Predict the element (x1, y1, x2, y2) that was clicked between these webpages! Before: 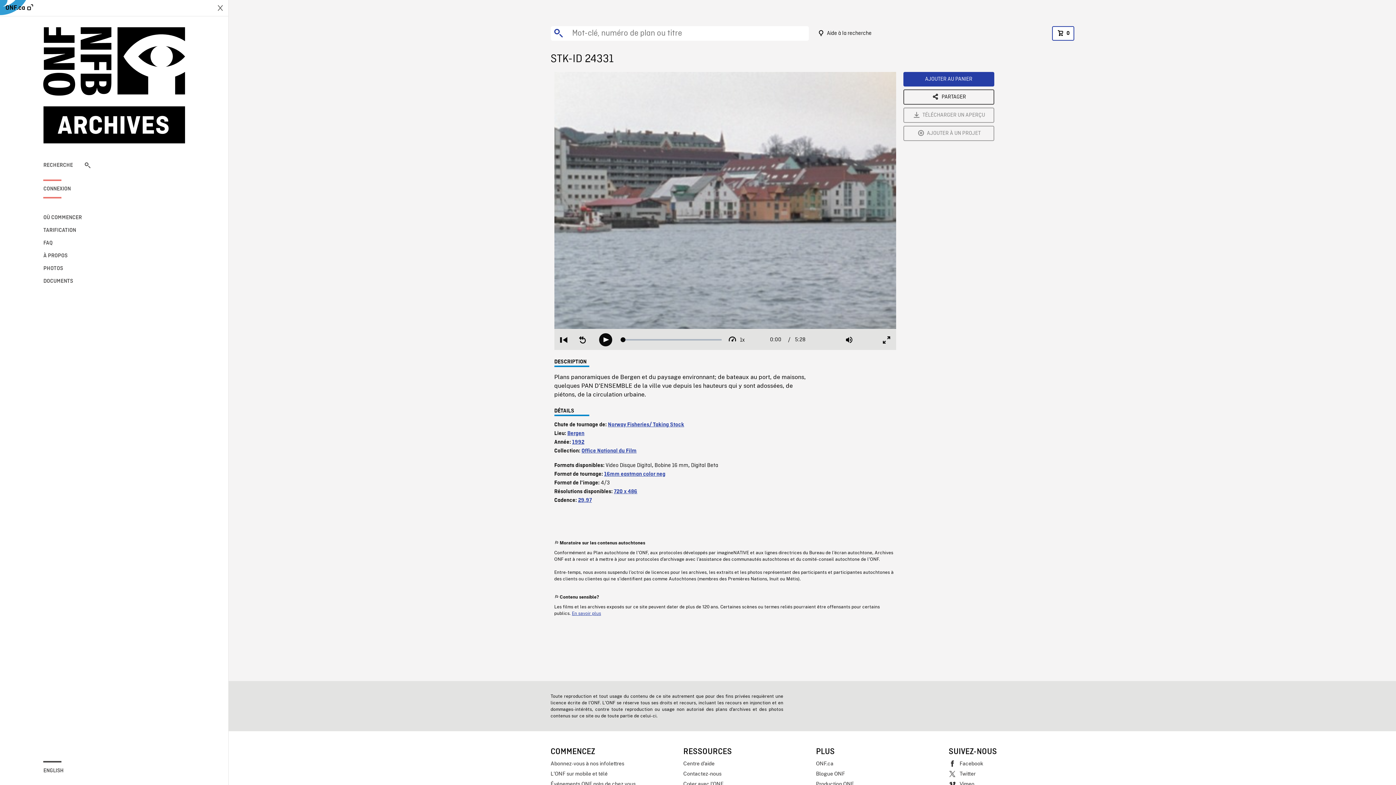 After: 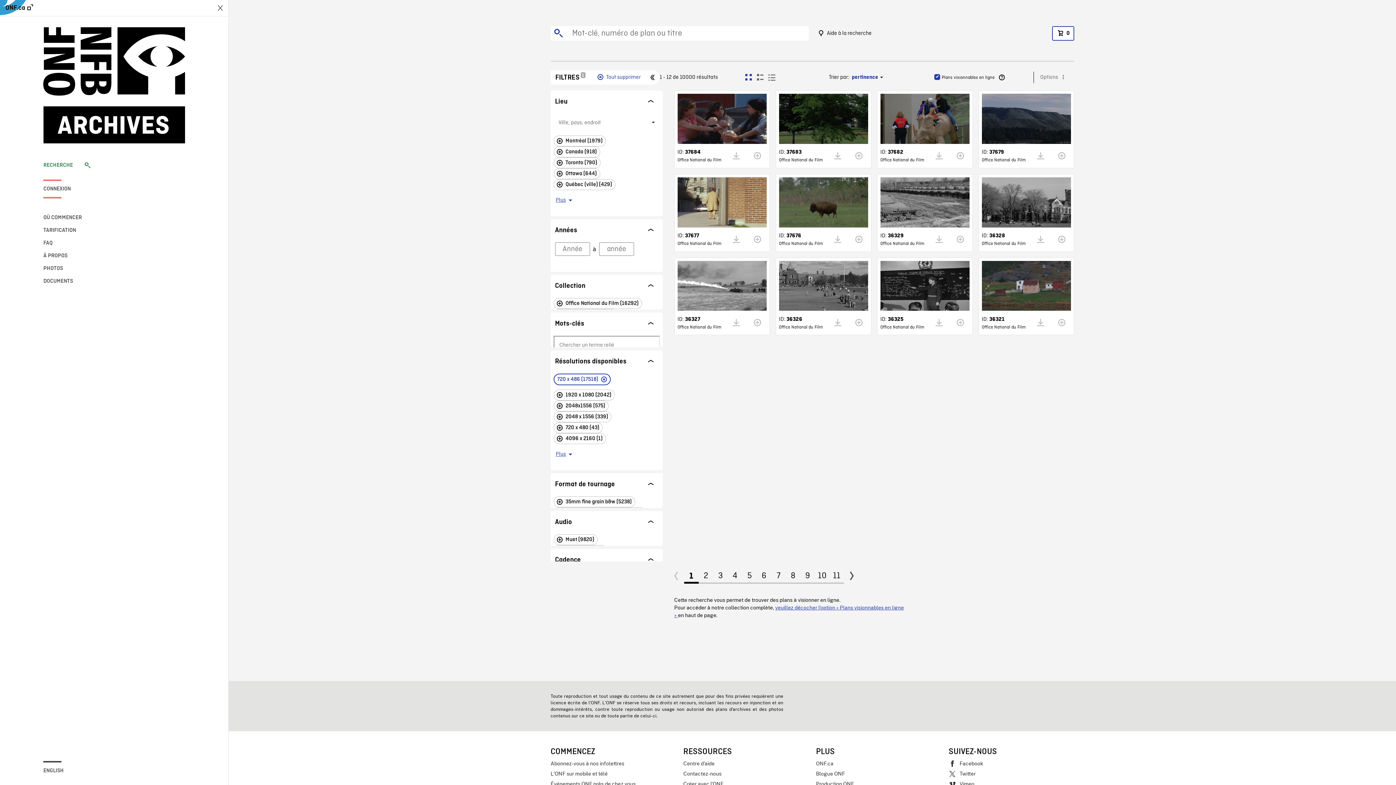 Action: bbox: (614, 489, 637, 494) label: 720 x 486